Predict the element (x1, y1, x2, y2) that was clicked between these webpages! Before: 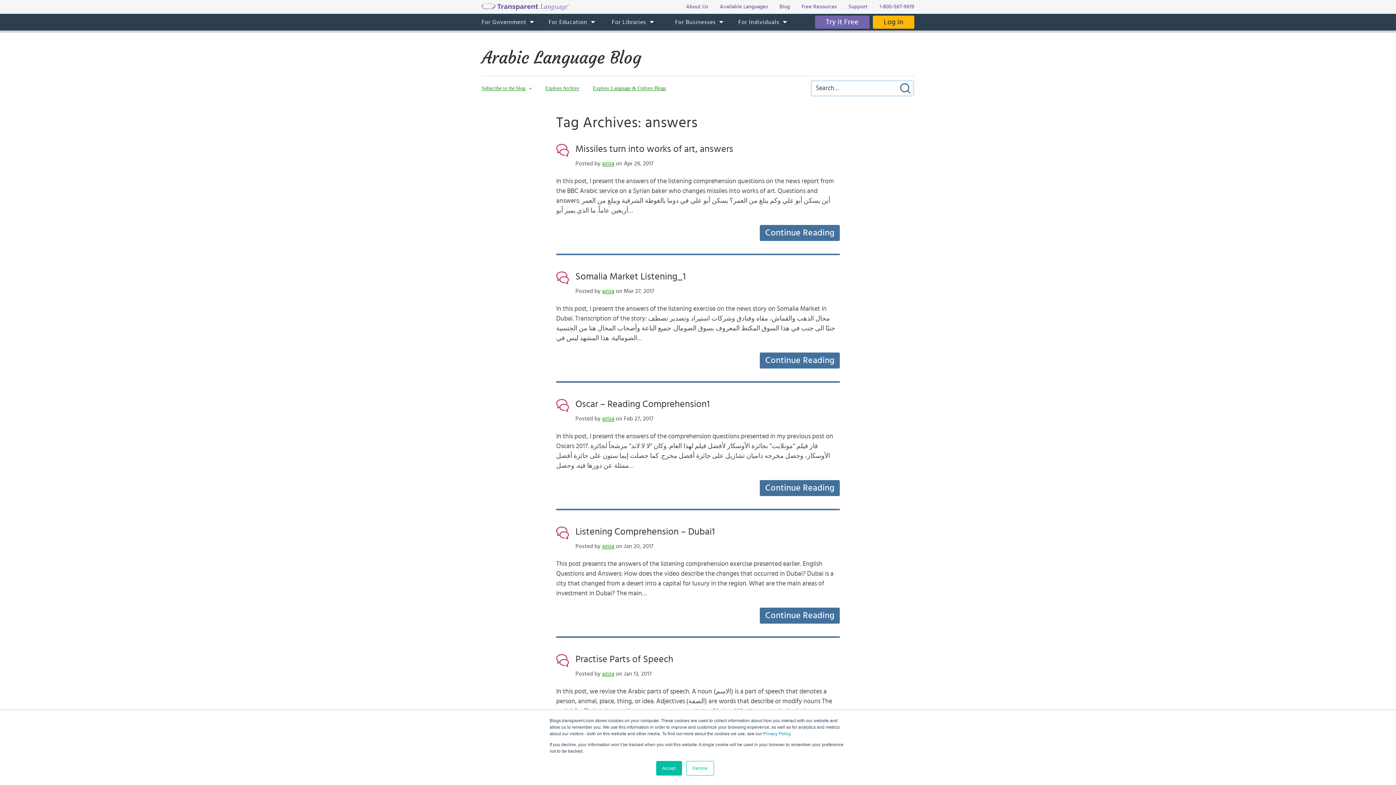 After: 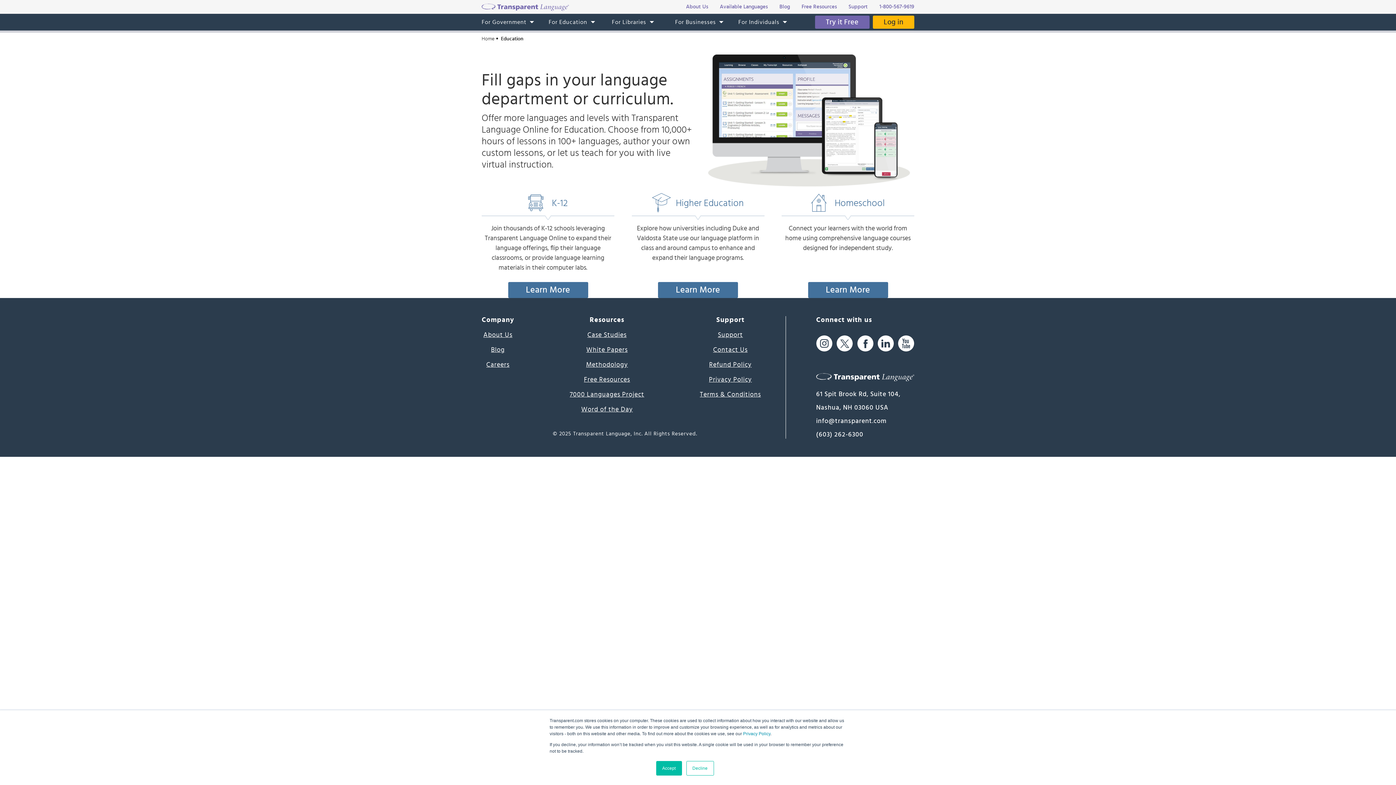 Action: bbox: (541, 13, 604, 30) label: For Education